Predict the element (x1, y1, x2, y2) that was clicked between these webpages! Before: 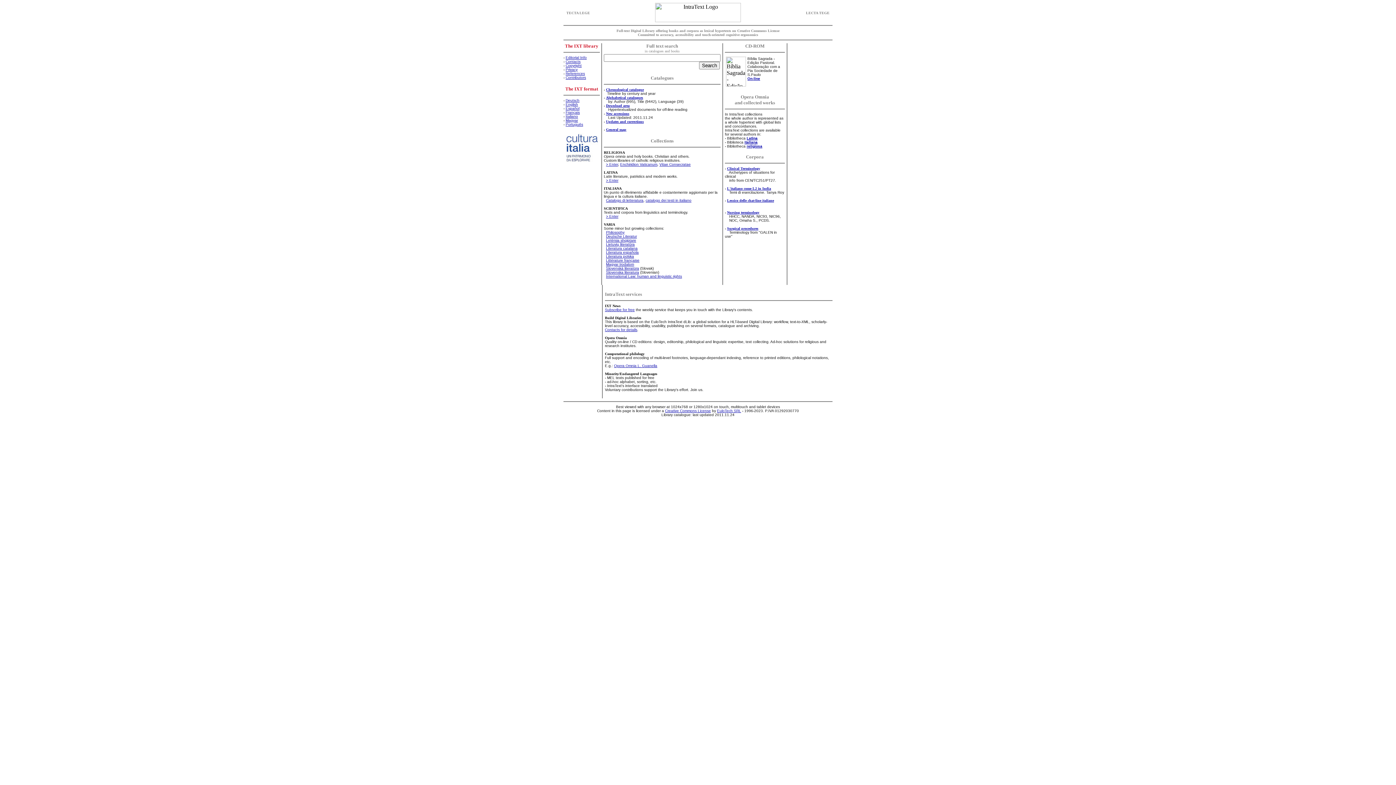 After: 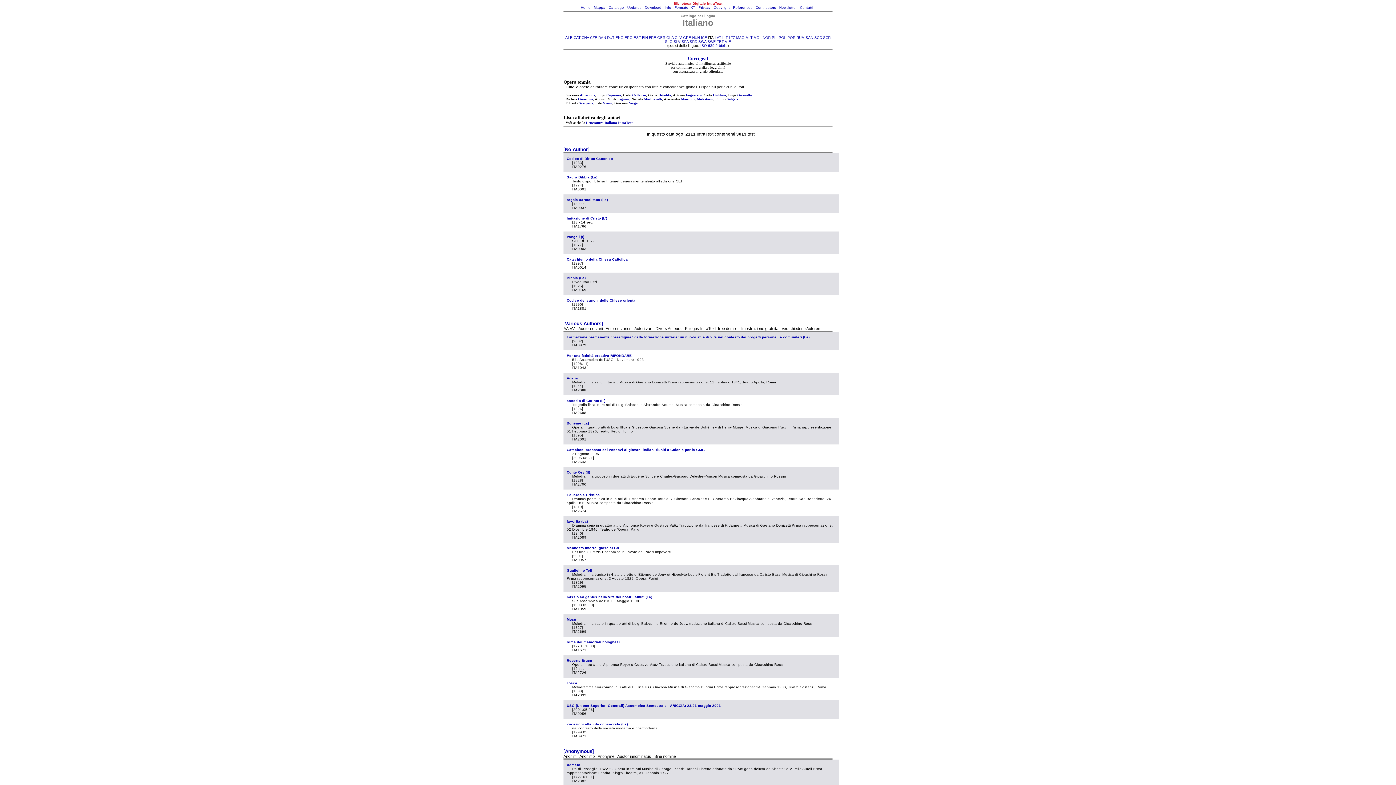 Action: bbox: (744, 140, 757, 144) label: italiana